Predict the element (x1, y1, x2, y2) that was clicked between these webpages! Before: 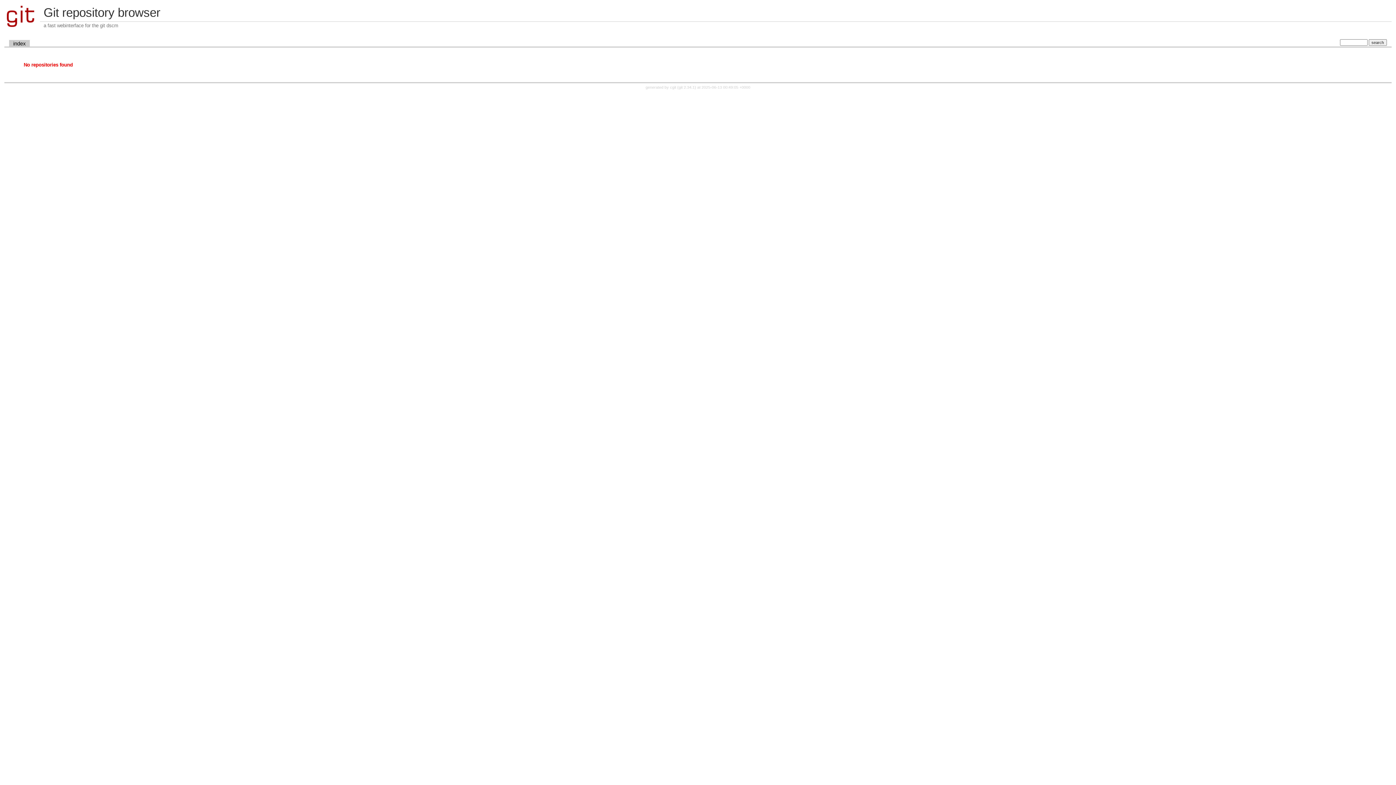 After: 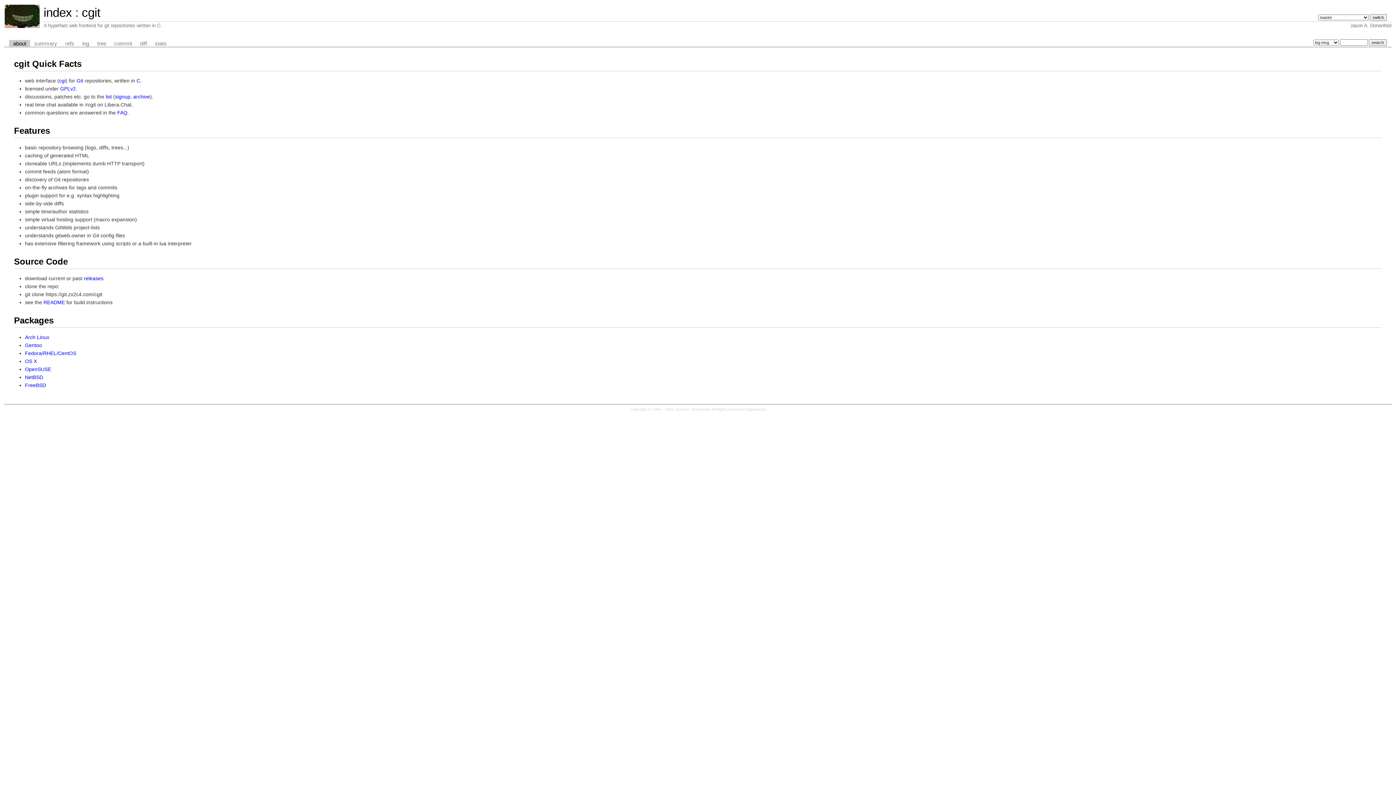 Action: bbox: (670, 85, 677, 89) label: cgit 